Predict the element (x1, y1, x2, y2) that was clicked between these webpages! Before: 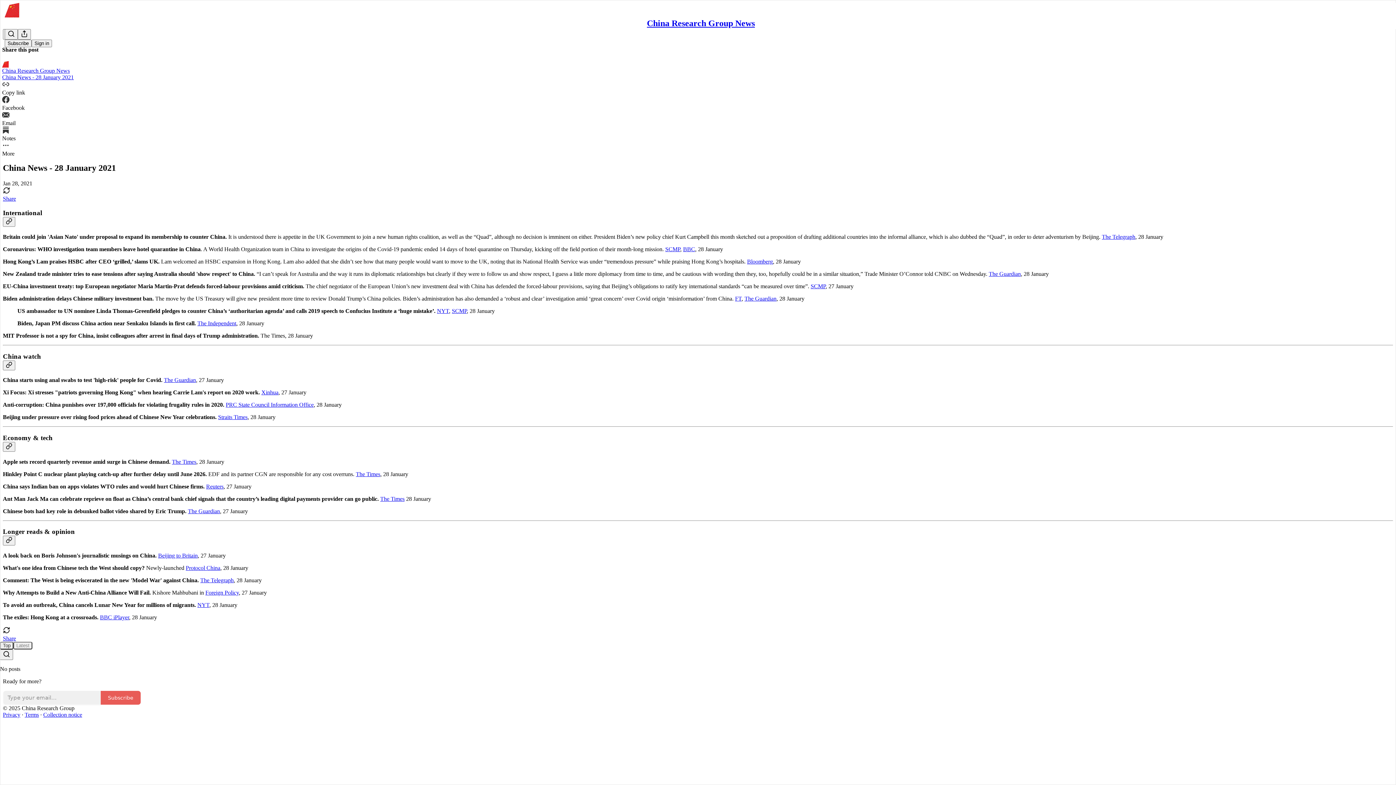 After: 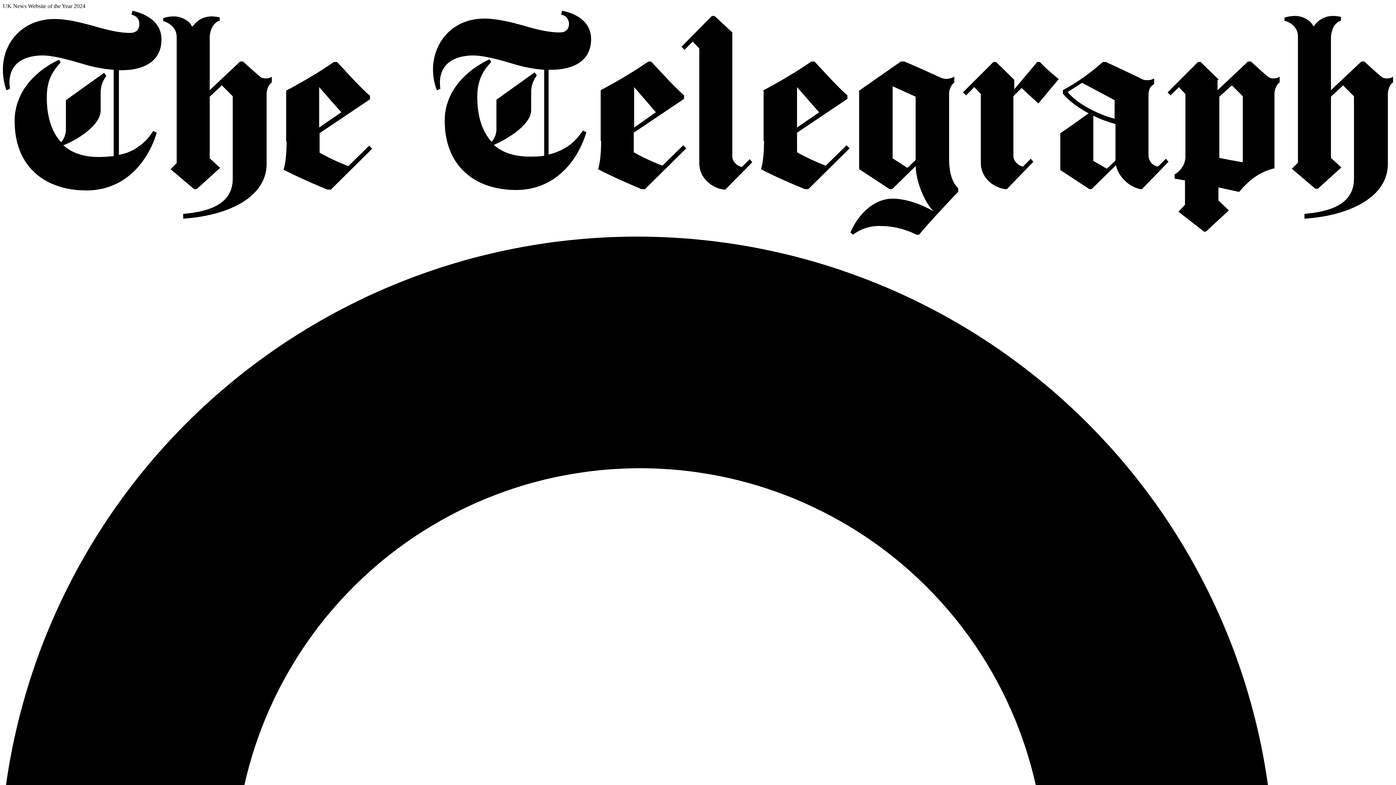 Action: label: The Telegraph bbox: (1102, 233, 1135, 239)